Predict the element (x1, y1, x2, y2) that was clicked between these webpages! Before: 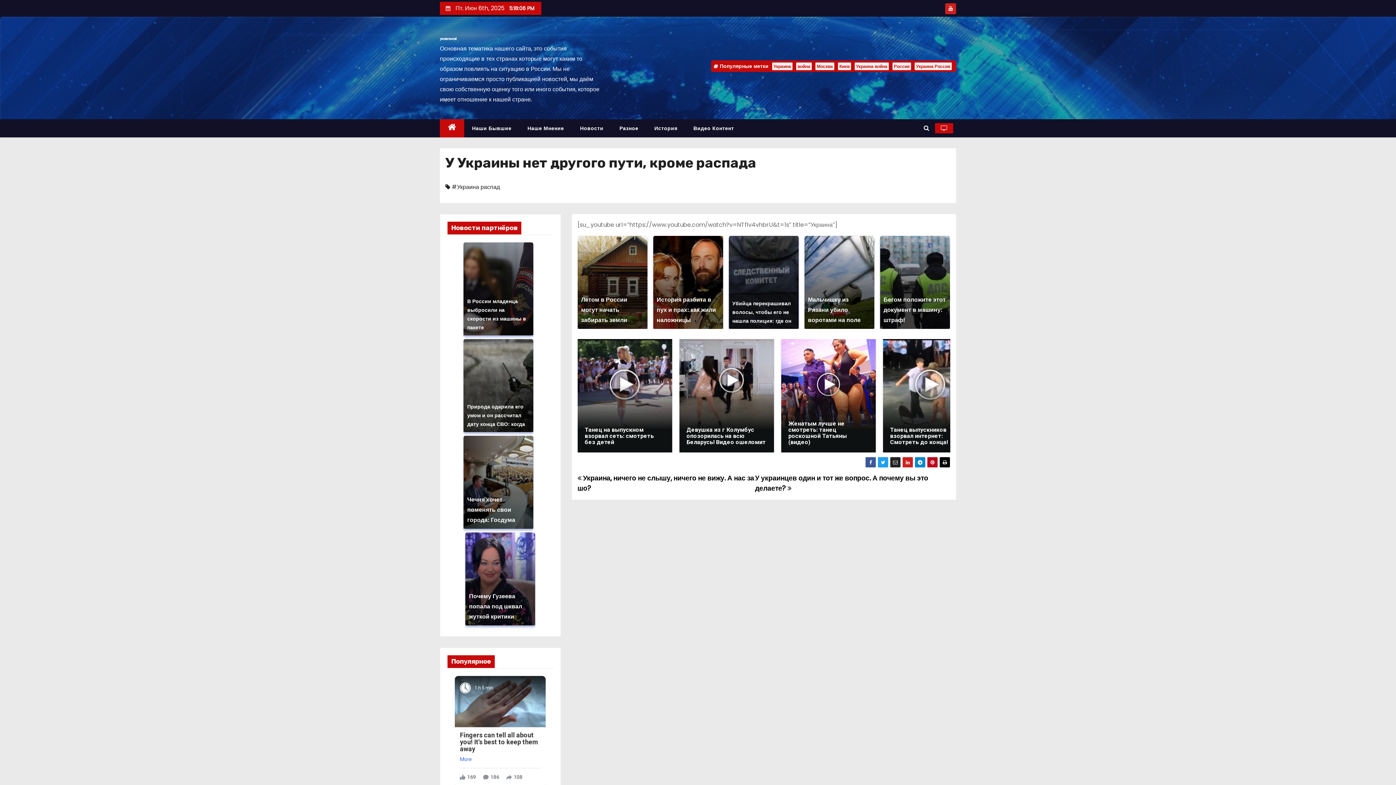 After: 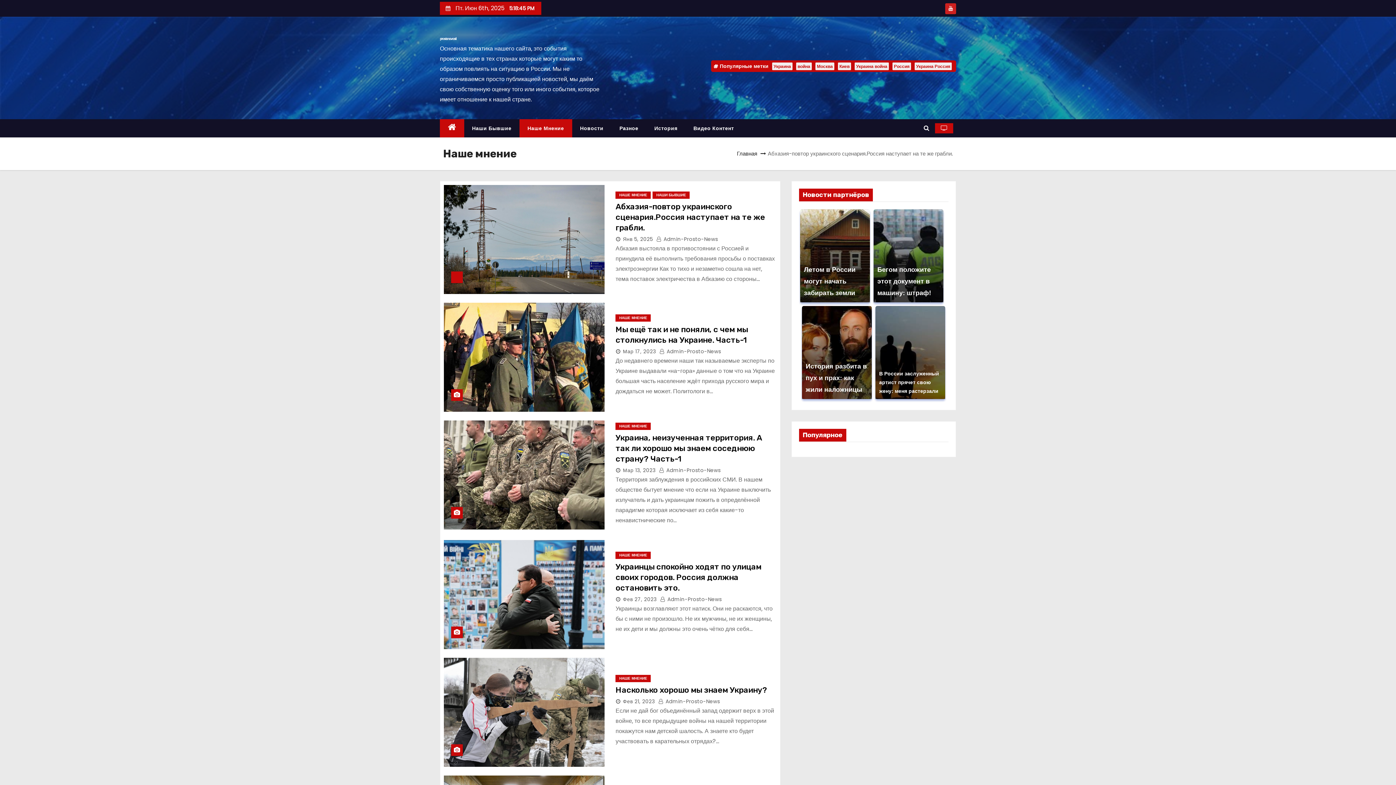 Action: bbox: (519, 119, 572, 137) label: Наше Мнение